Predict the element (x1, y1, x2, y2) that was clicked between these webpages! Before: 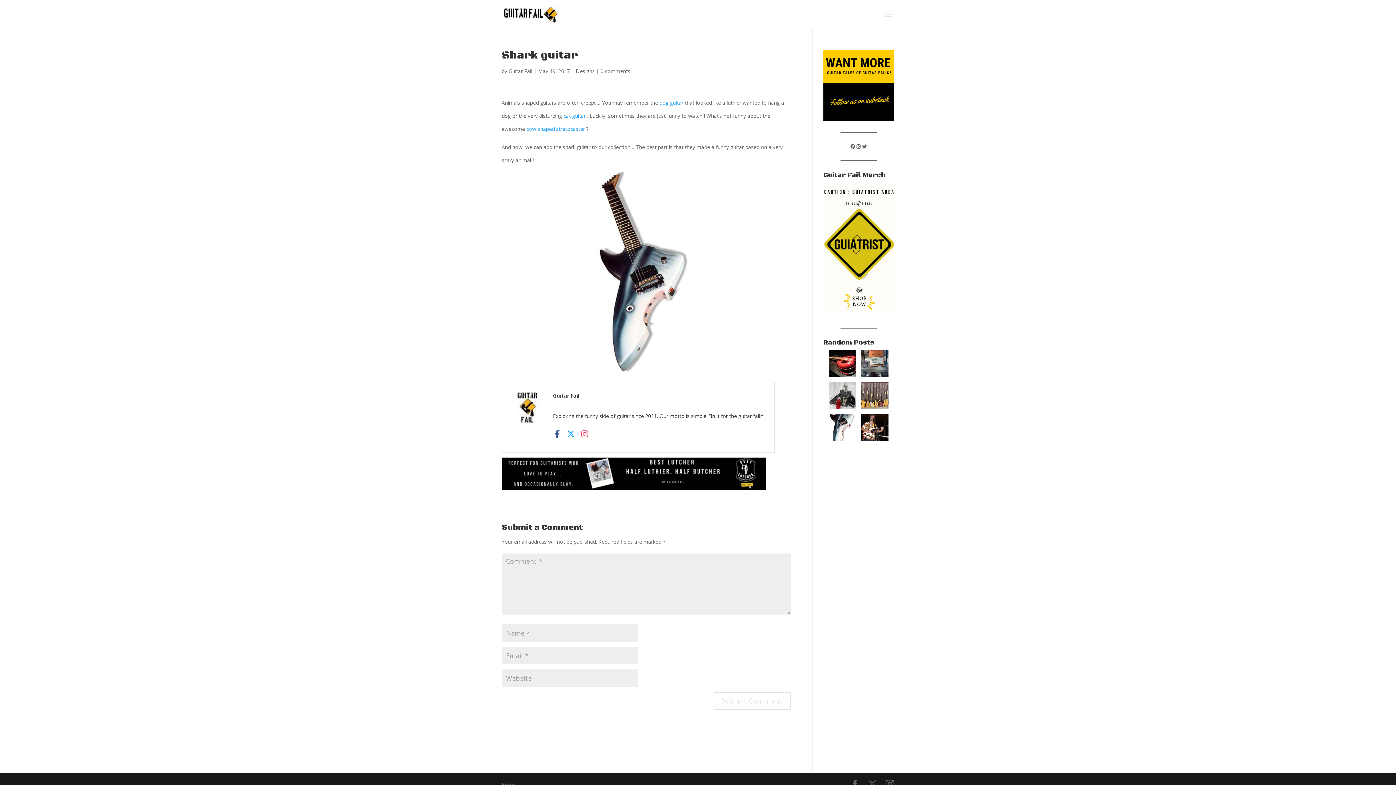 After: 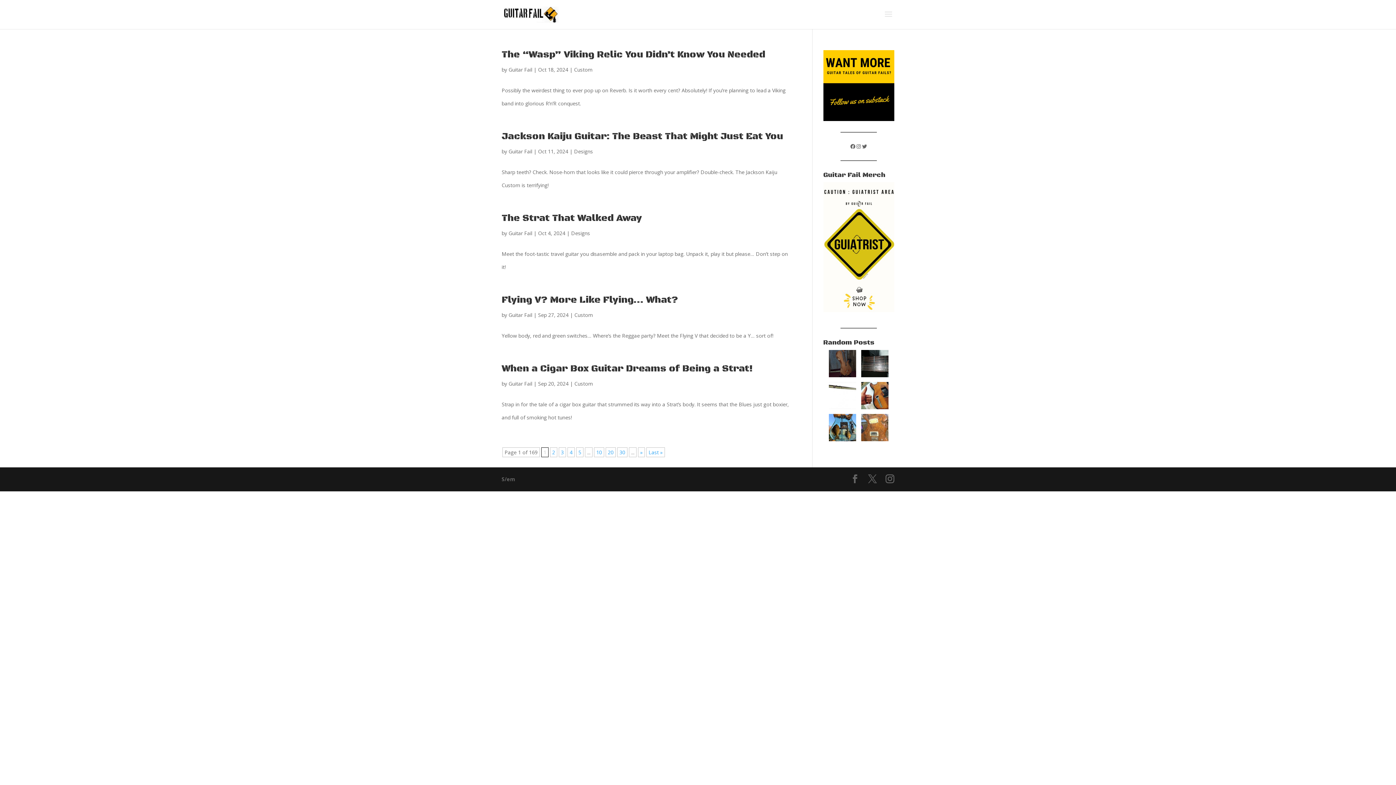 Action: label: Guitar Fail bbox: (508, 67, 532, 74)